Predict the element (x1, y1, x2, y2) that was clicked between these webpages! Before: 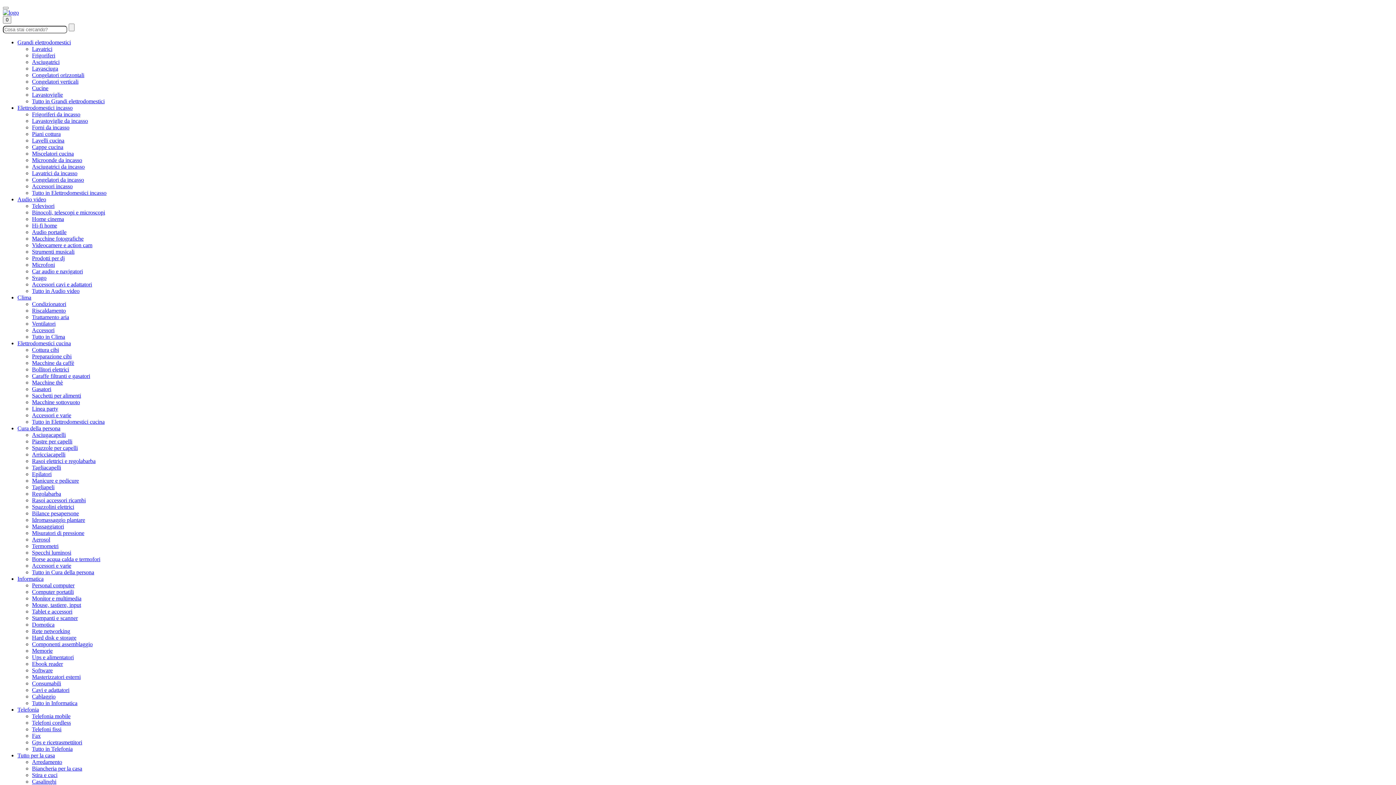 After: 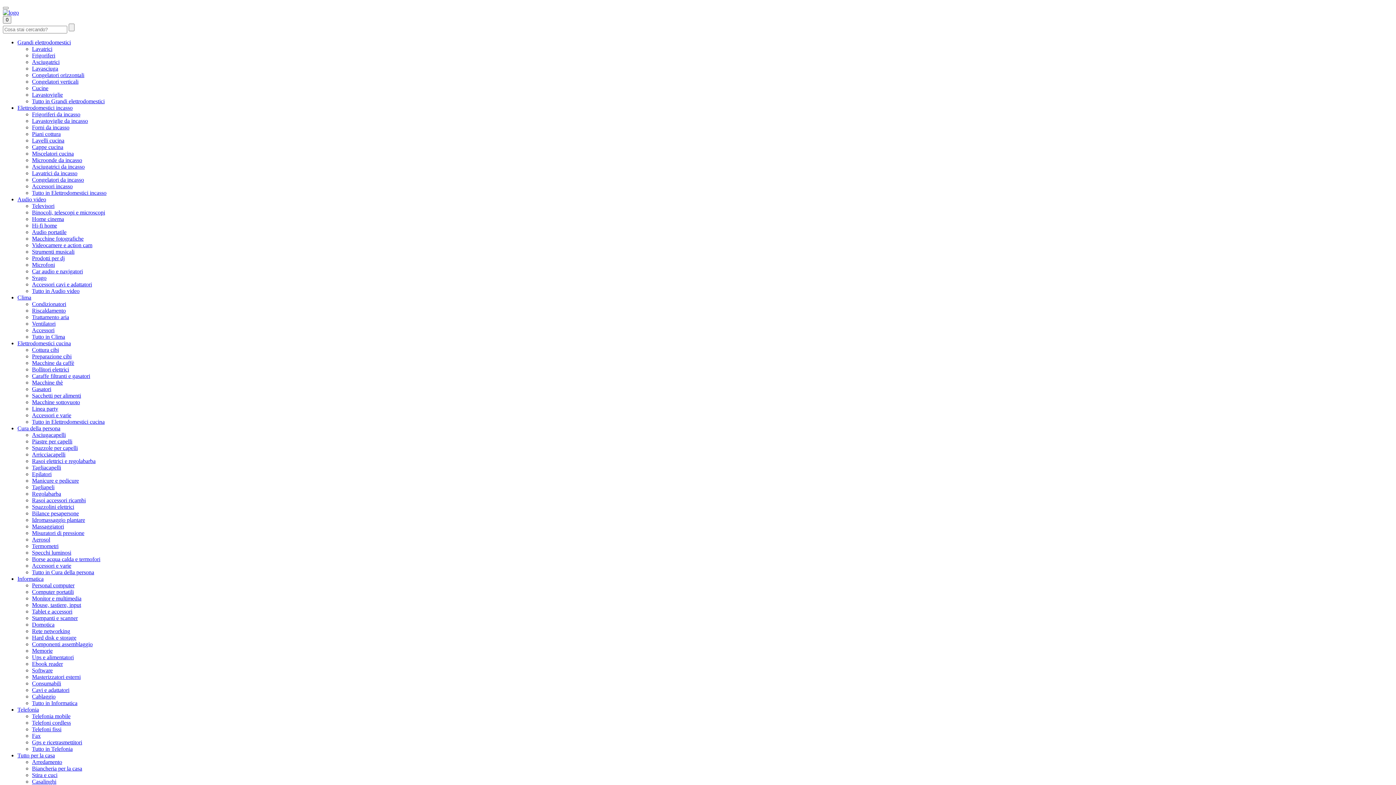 Action: label: Gps e ricetrasmettitori bbox: (32, 739, 82, 745)